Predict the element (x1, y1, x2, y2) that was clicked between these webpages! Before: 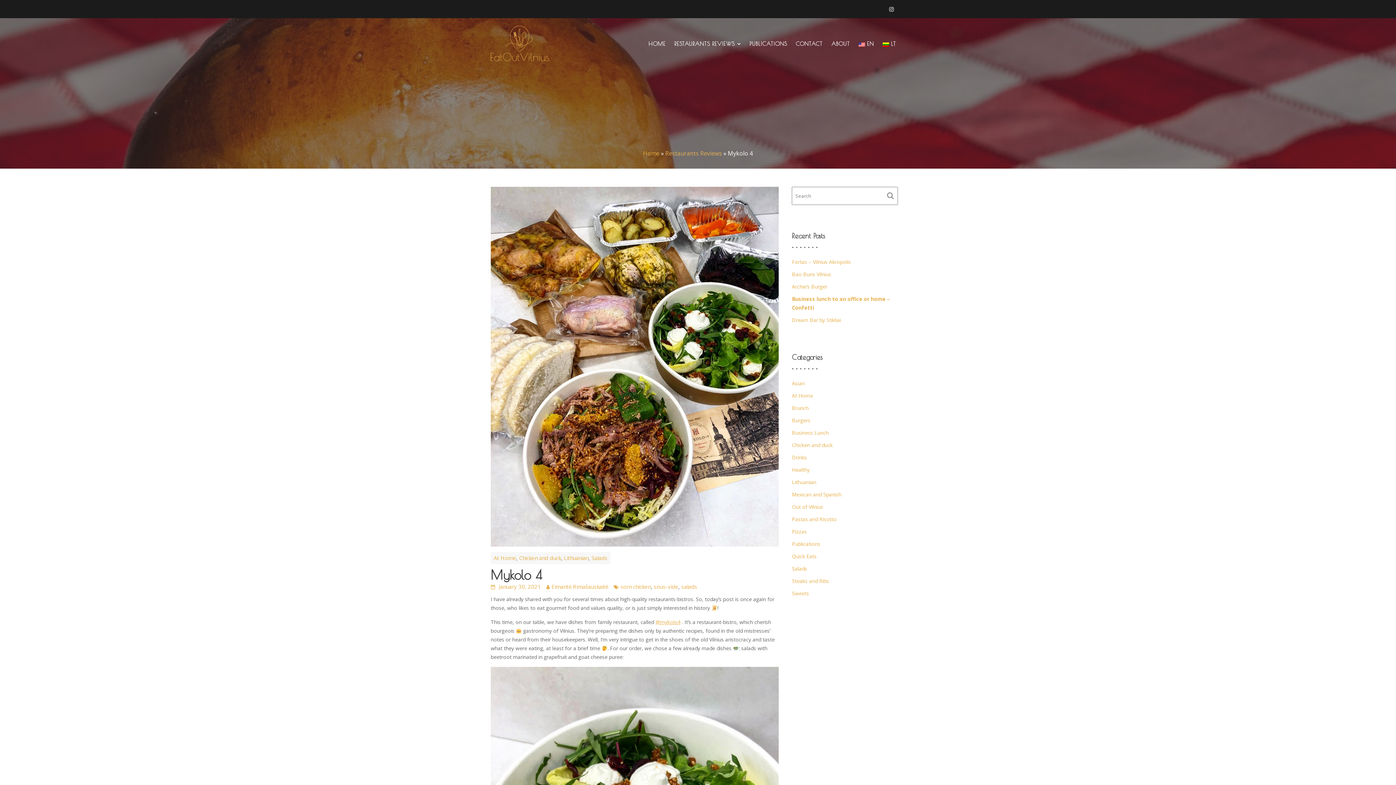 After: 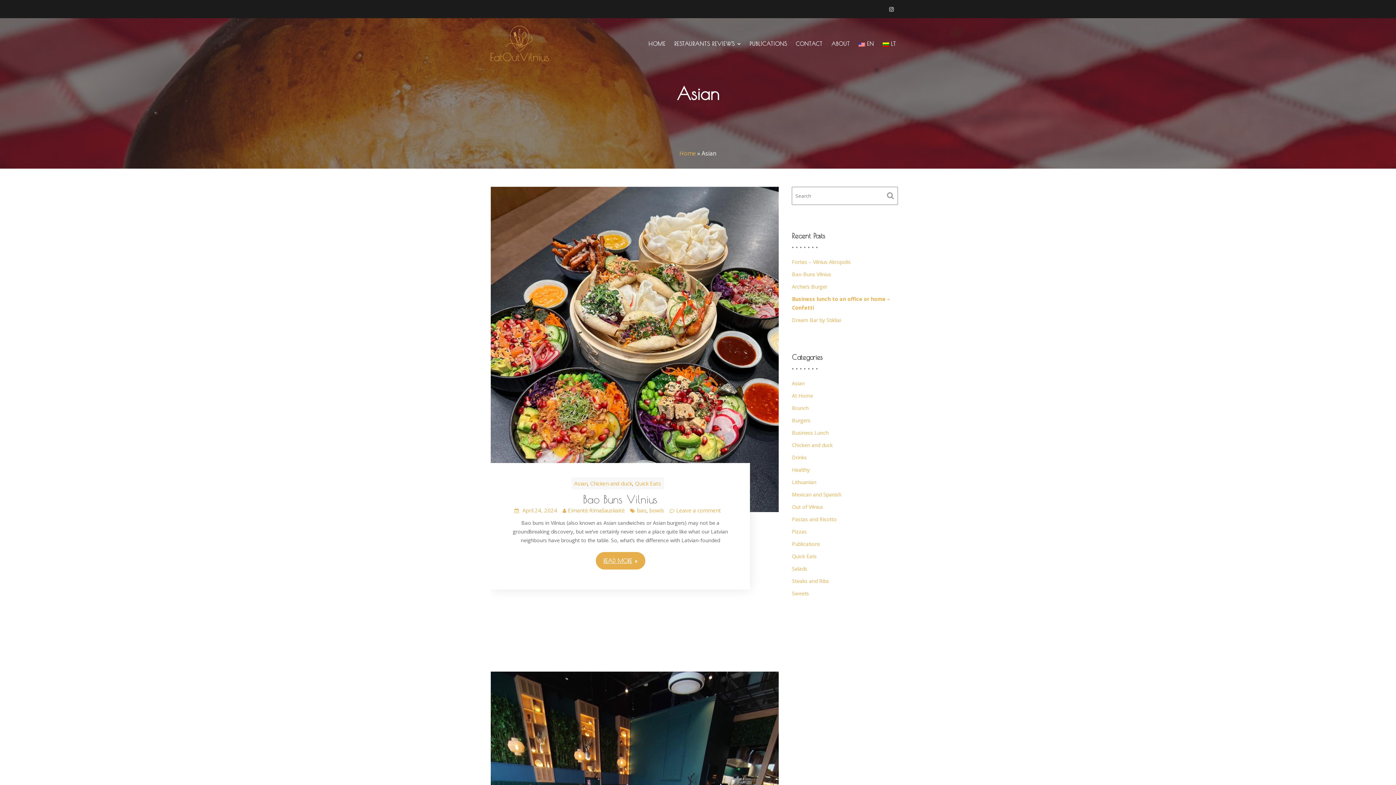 Action: bbox: (792, 380, 804, 386) label: Asian